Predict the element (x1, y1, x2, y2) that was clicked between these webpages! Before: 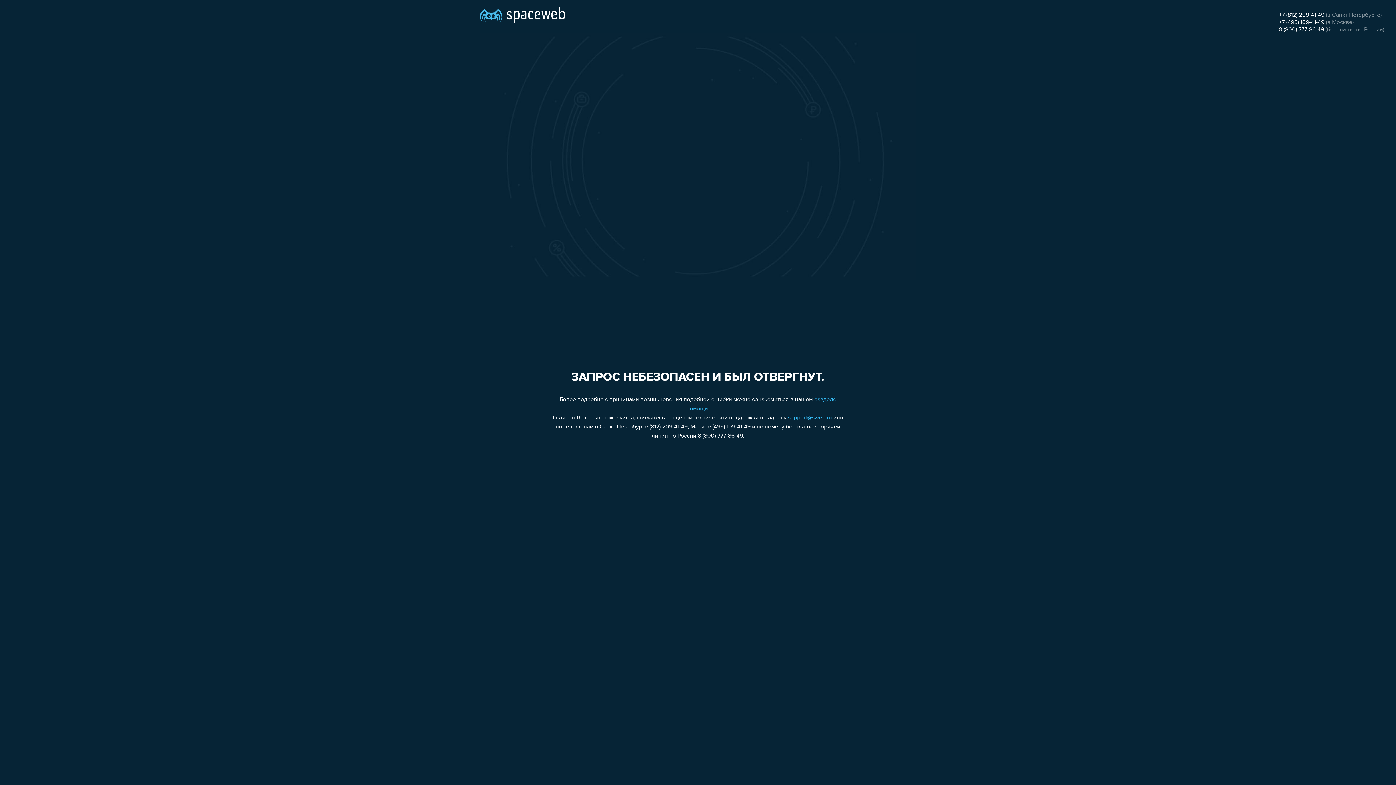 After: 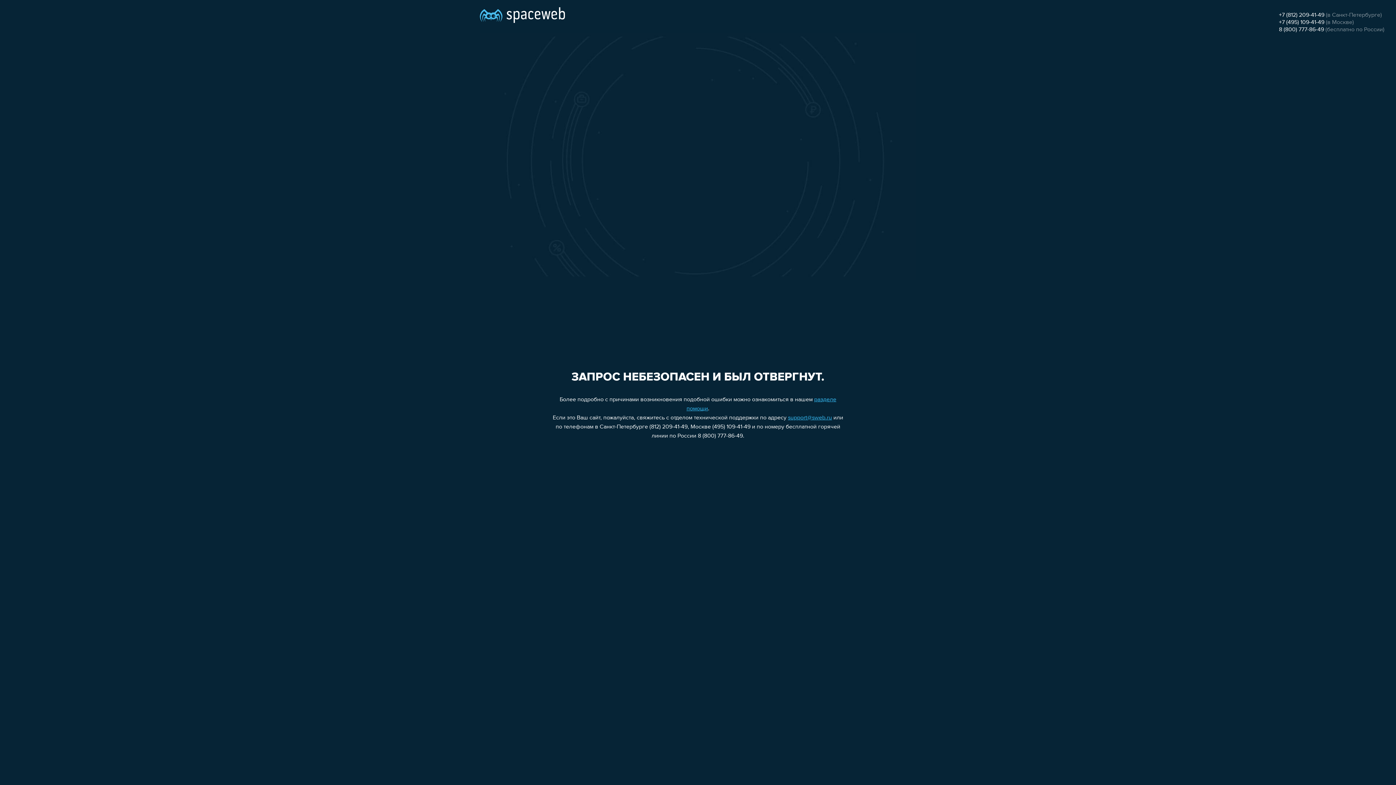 Action: label: 8 (800) 777-86-49 bbox: (1279, 26, 1324, 32)